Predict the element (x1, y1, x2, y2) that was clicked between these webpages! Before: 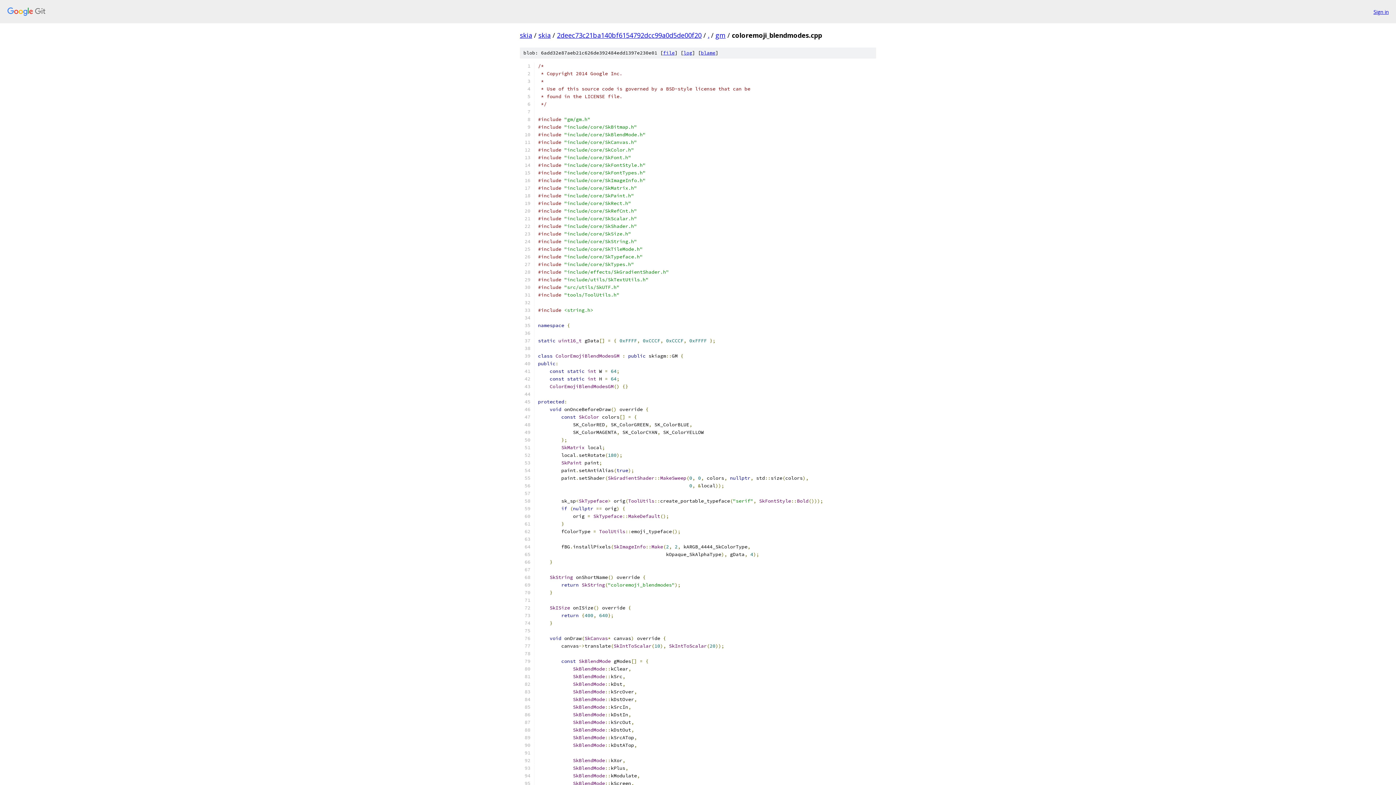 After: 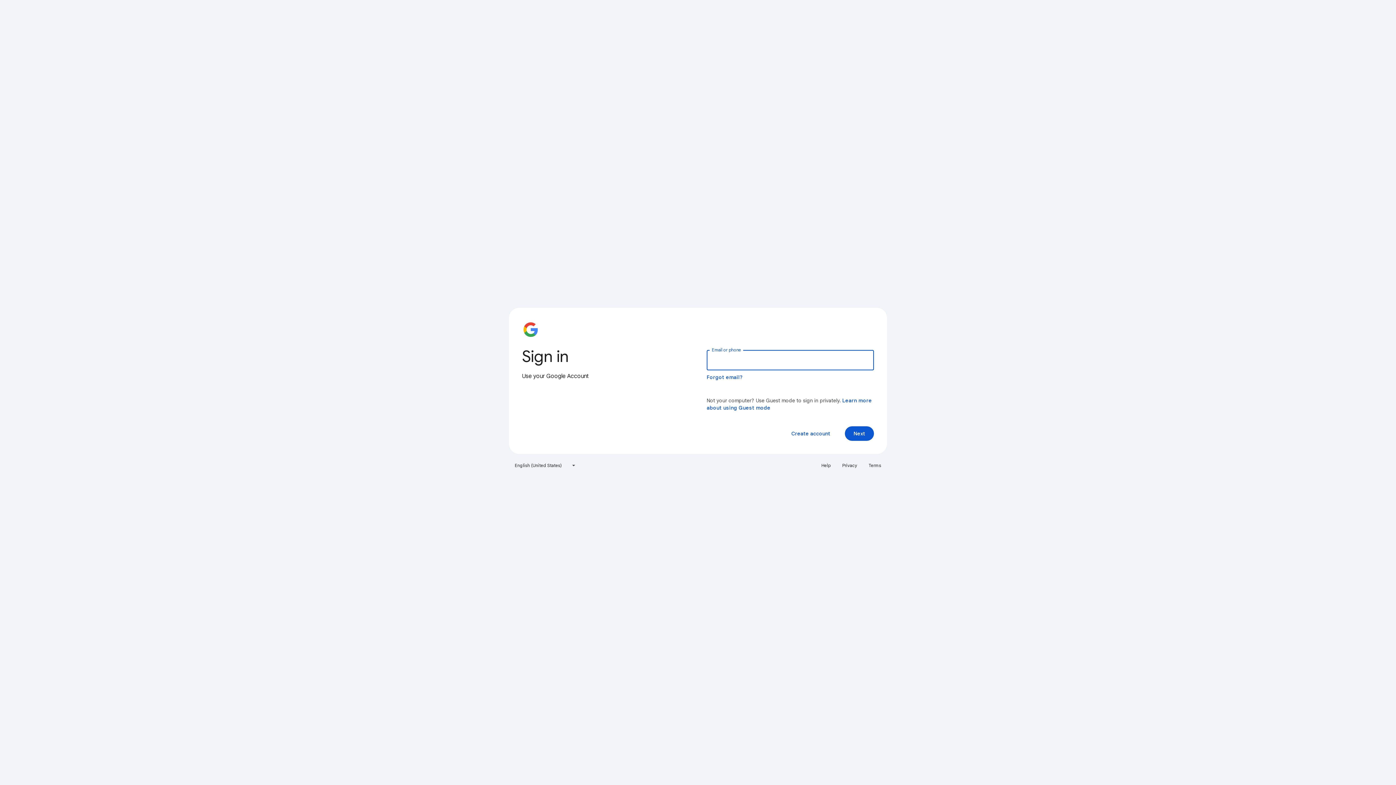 Action: bbox: (1373, 7, 1389, 15) label: Sign in